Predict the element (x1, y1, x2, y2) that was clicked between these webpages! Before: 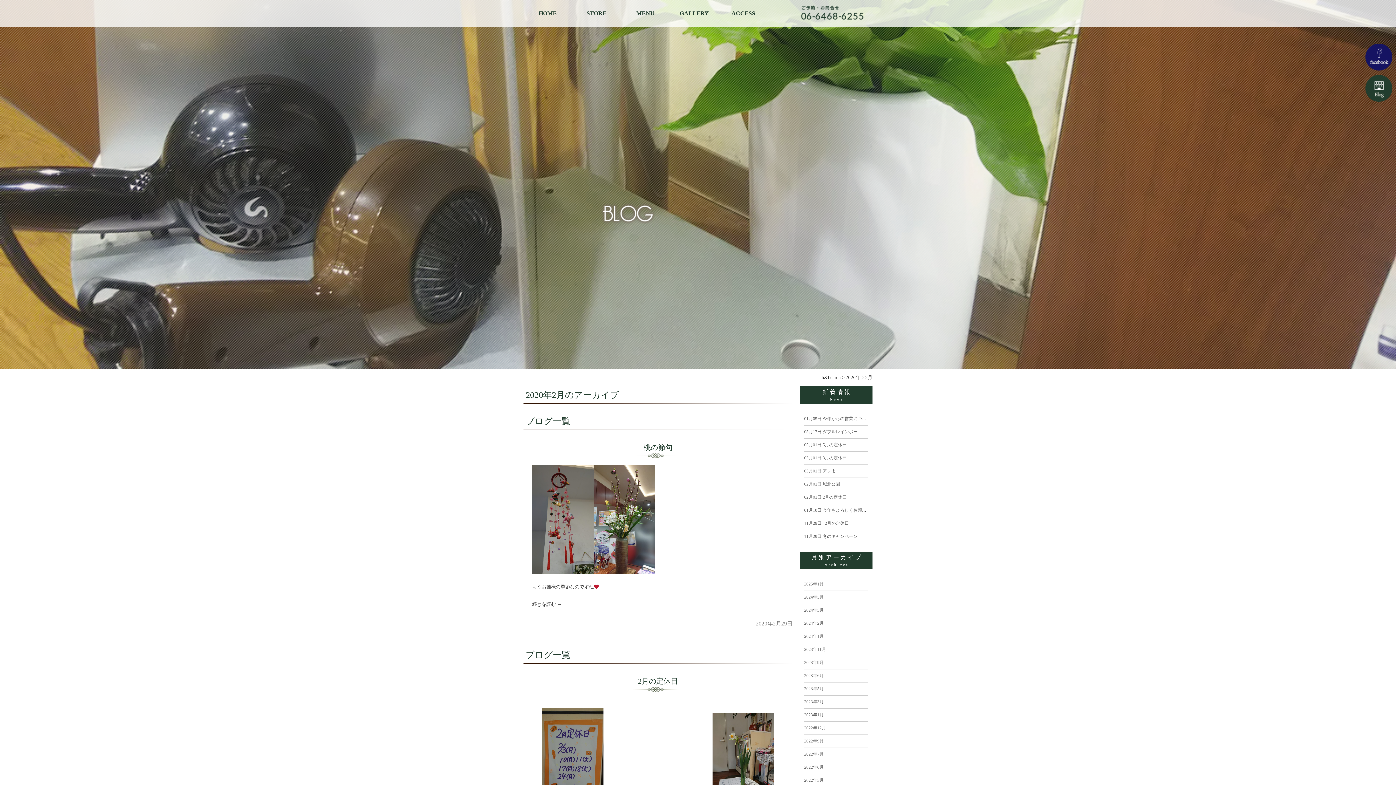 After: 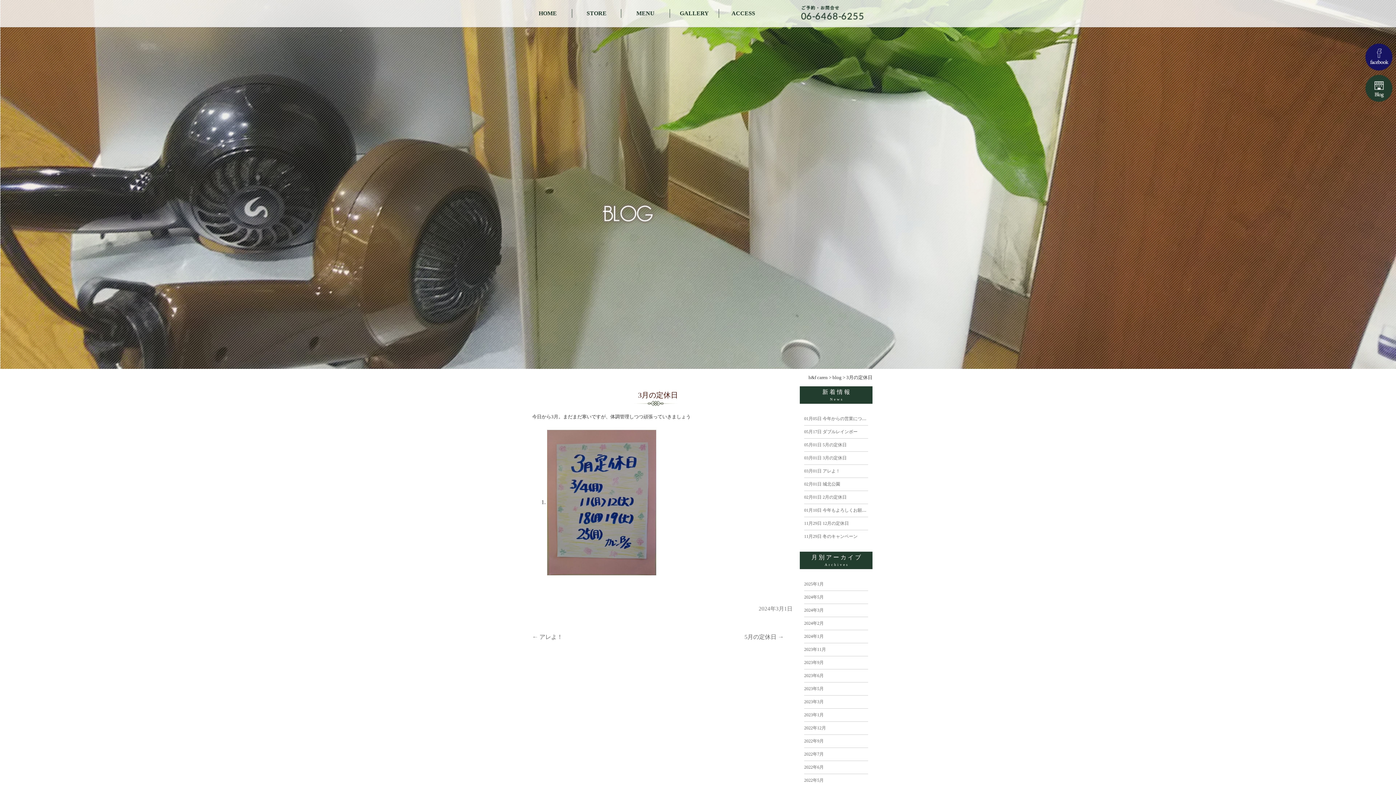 Action: bbox: (804, 455, 846, 460) label: 03月01日 3月の定休日